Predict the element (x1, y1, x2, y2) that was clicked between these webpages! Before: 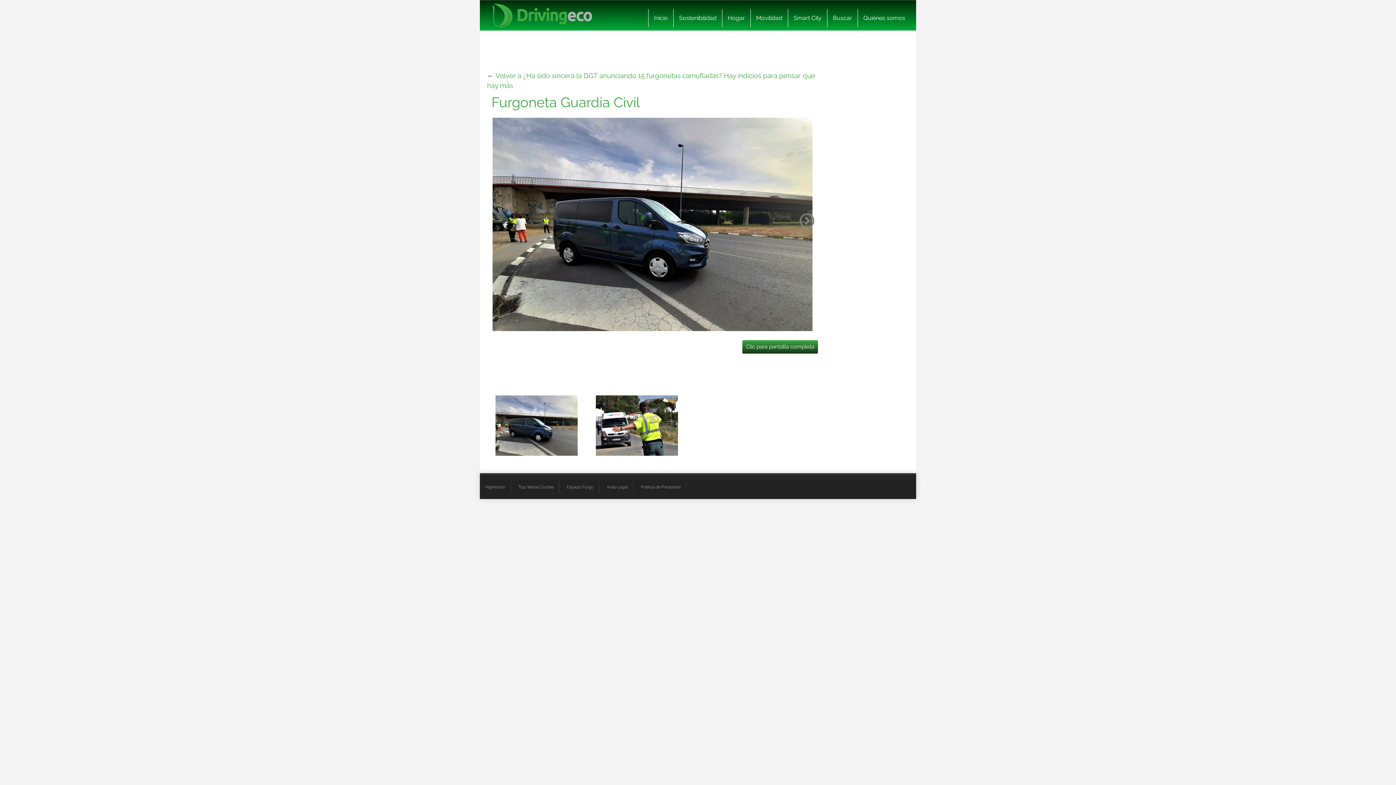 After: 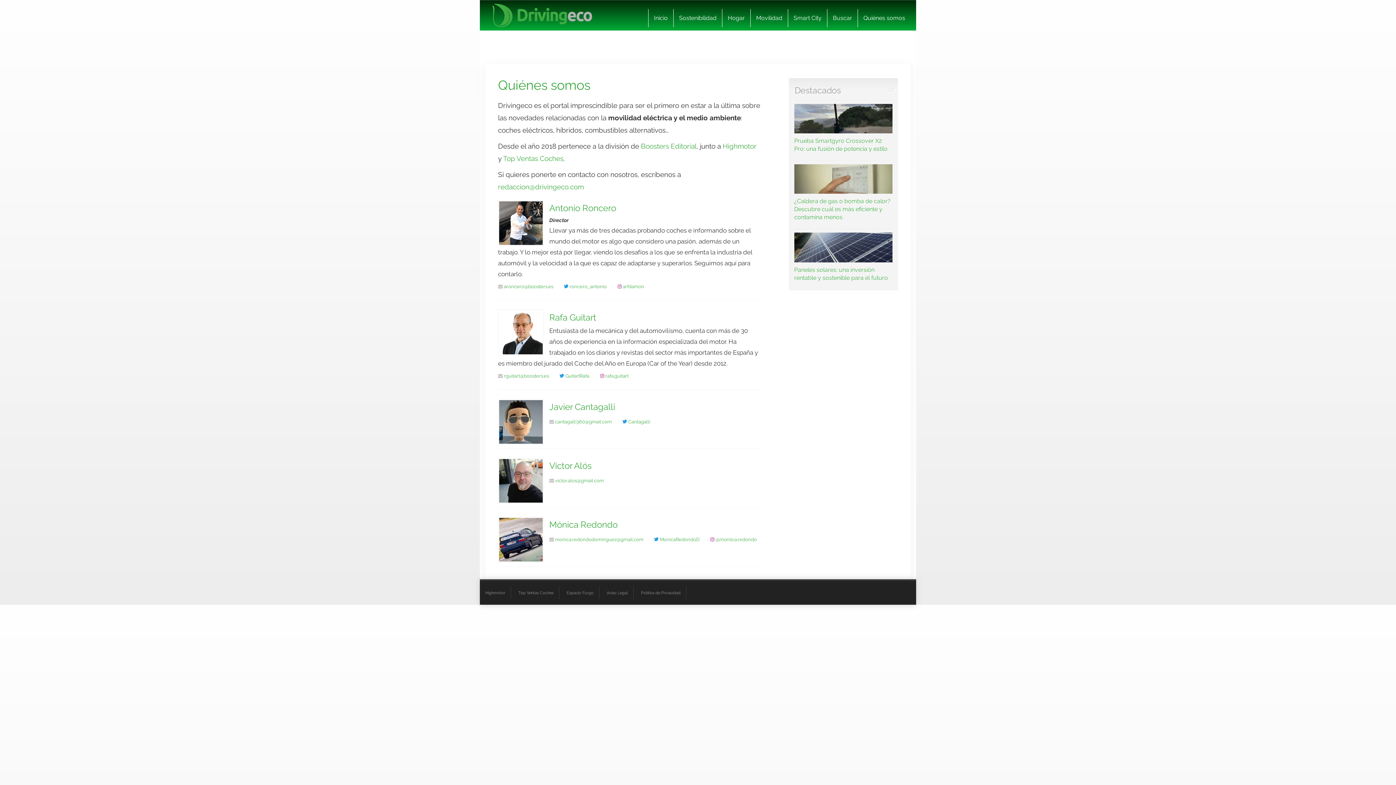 Action: label: Quiénes somos bbox: (857, 9, 910, 27)